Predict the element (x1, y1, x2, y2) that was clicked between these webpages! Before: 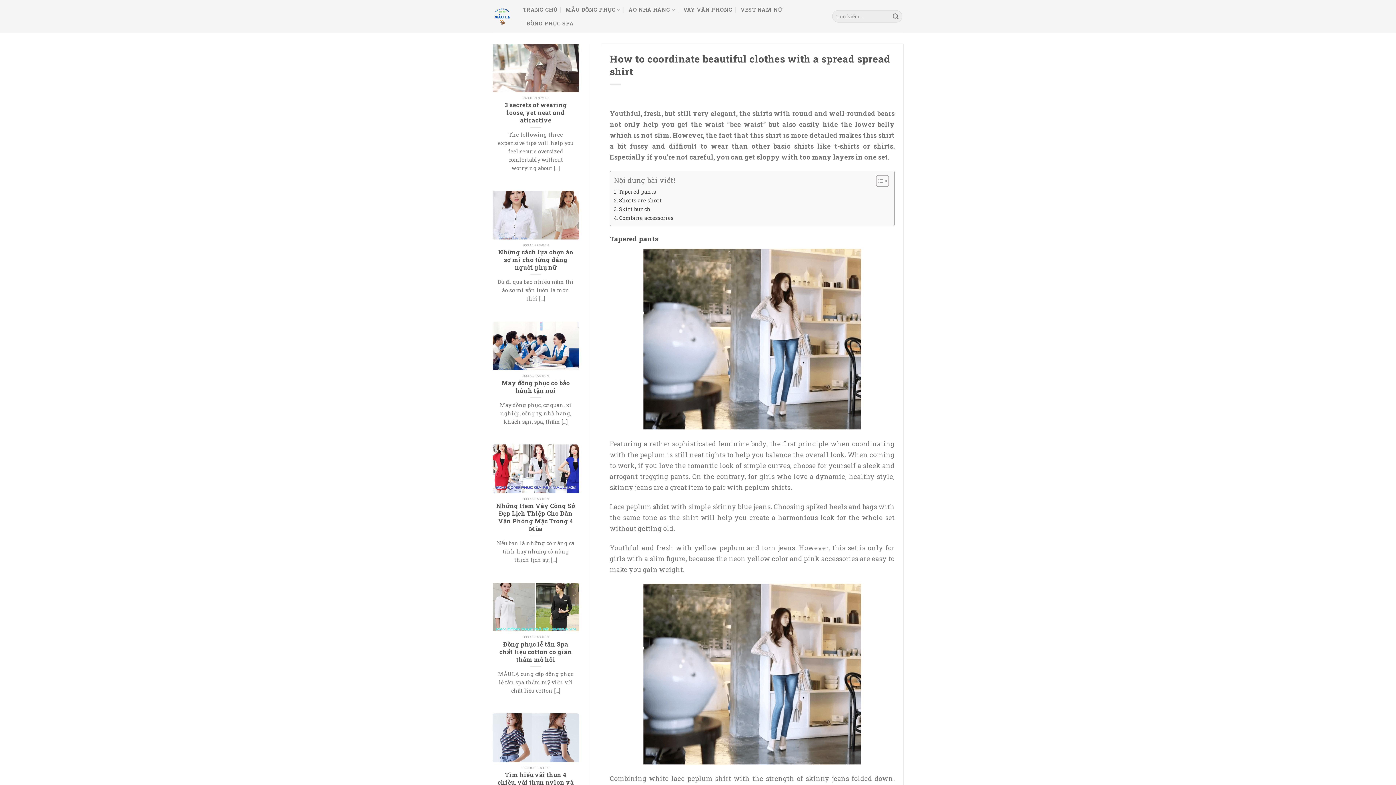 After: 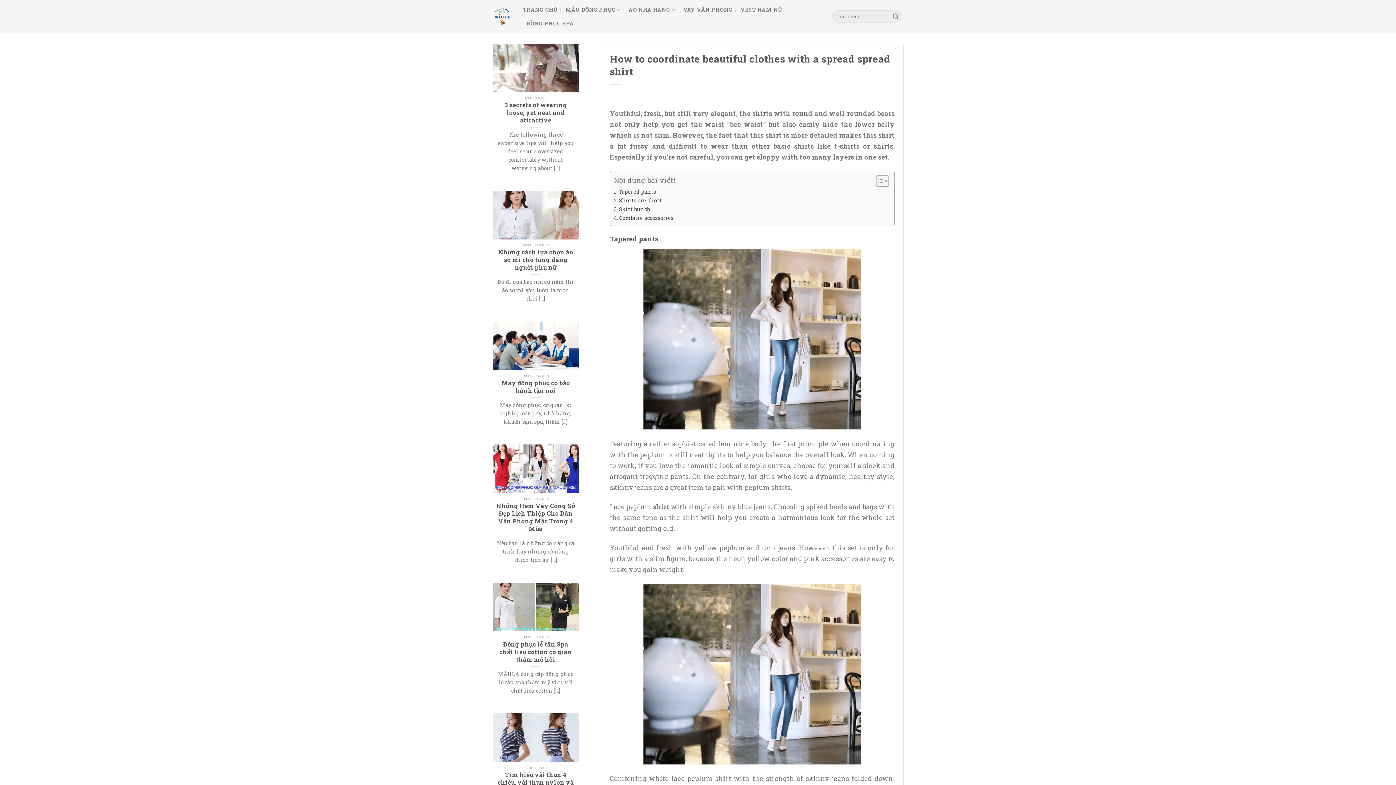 Action: bbox: (610, 583, 894, 765)